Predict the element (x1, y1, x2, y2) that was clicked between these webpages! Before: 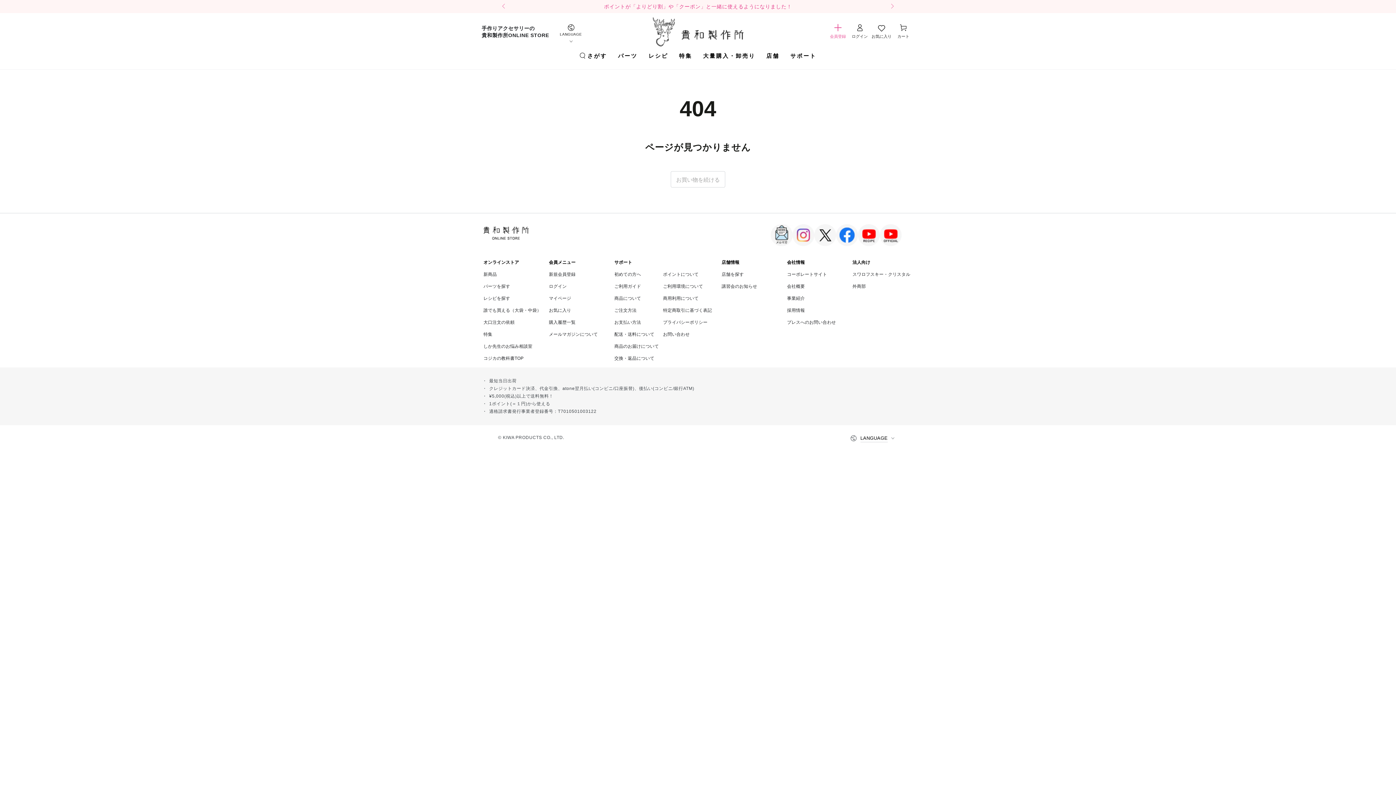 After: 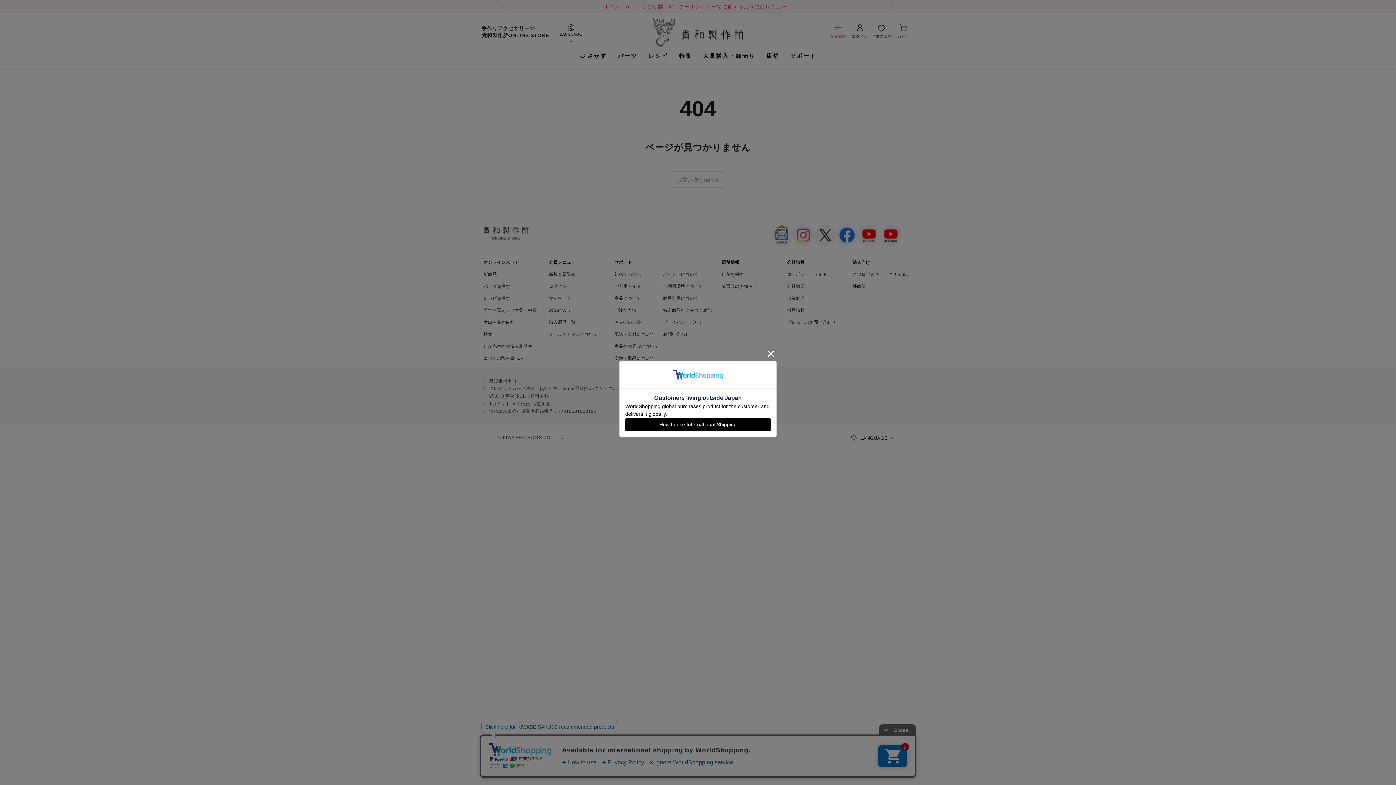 Action: bbox: (814, 224, 836, 246) label: Twitter